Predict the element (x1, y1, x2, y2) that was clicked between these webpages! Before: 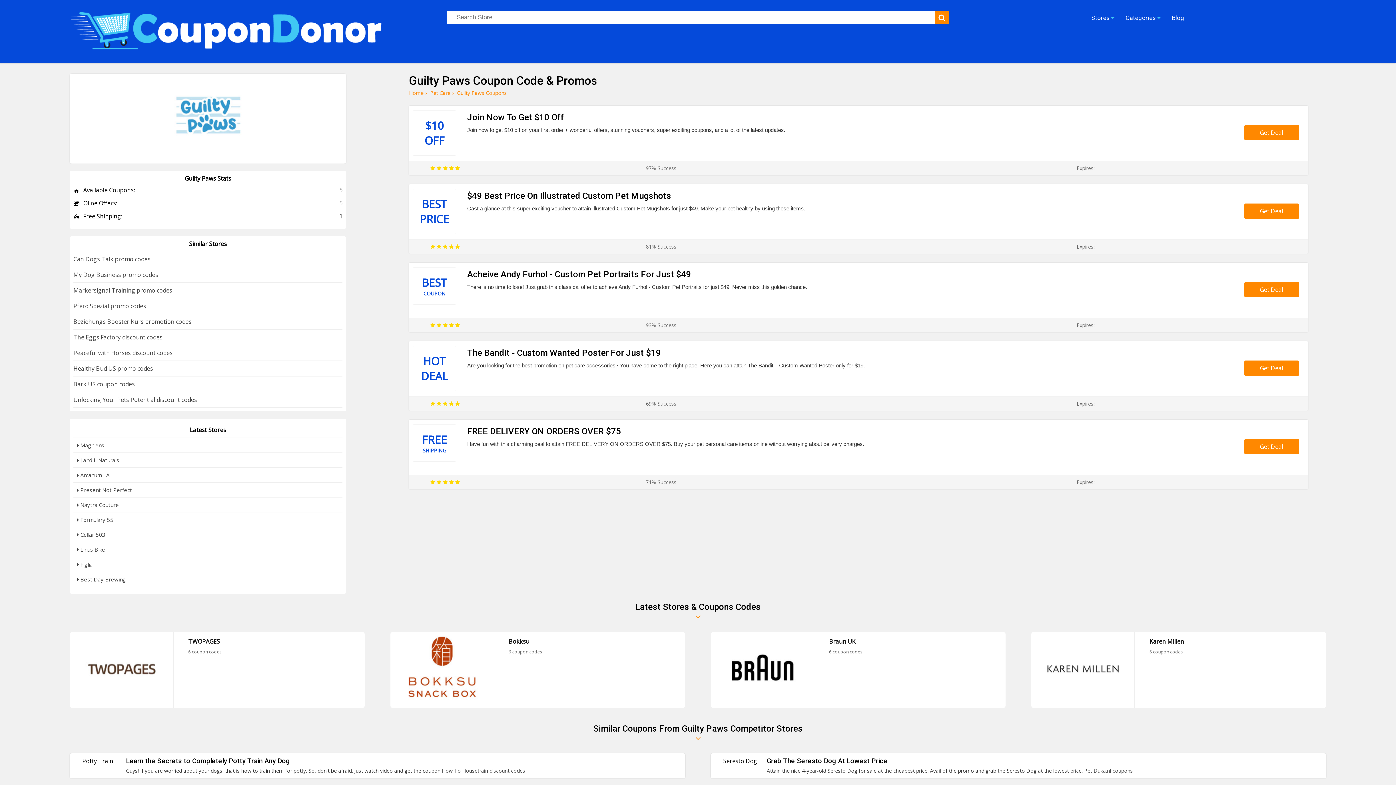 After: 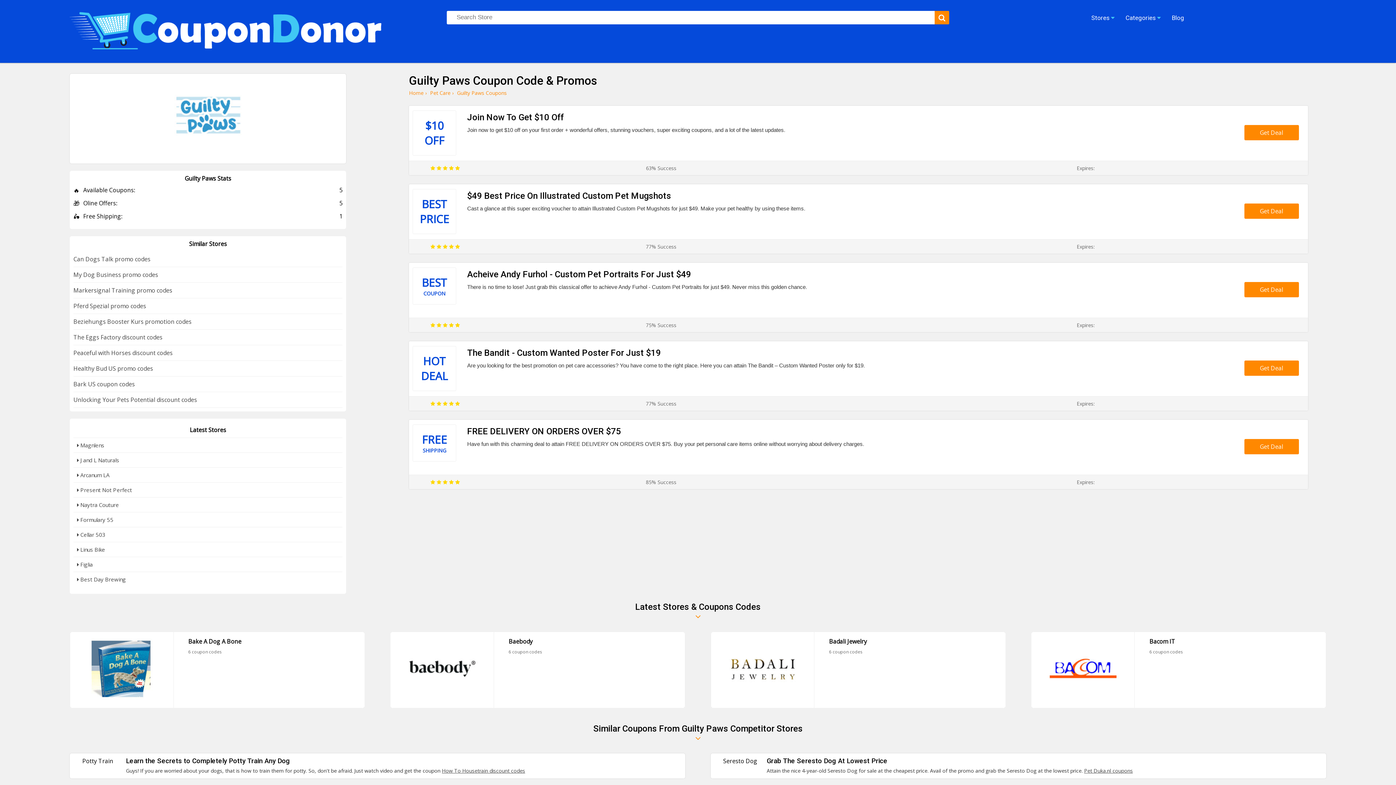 Action: label: search bbox: (934, 10, 949, 24)